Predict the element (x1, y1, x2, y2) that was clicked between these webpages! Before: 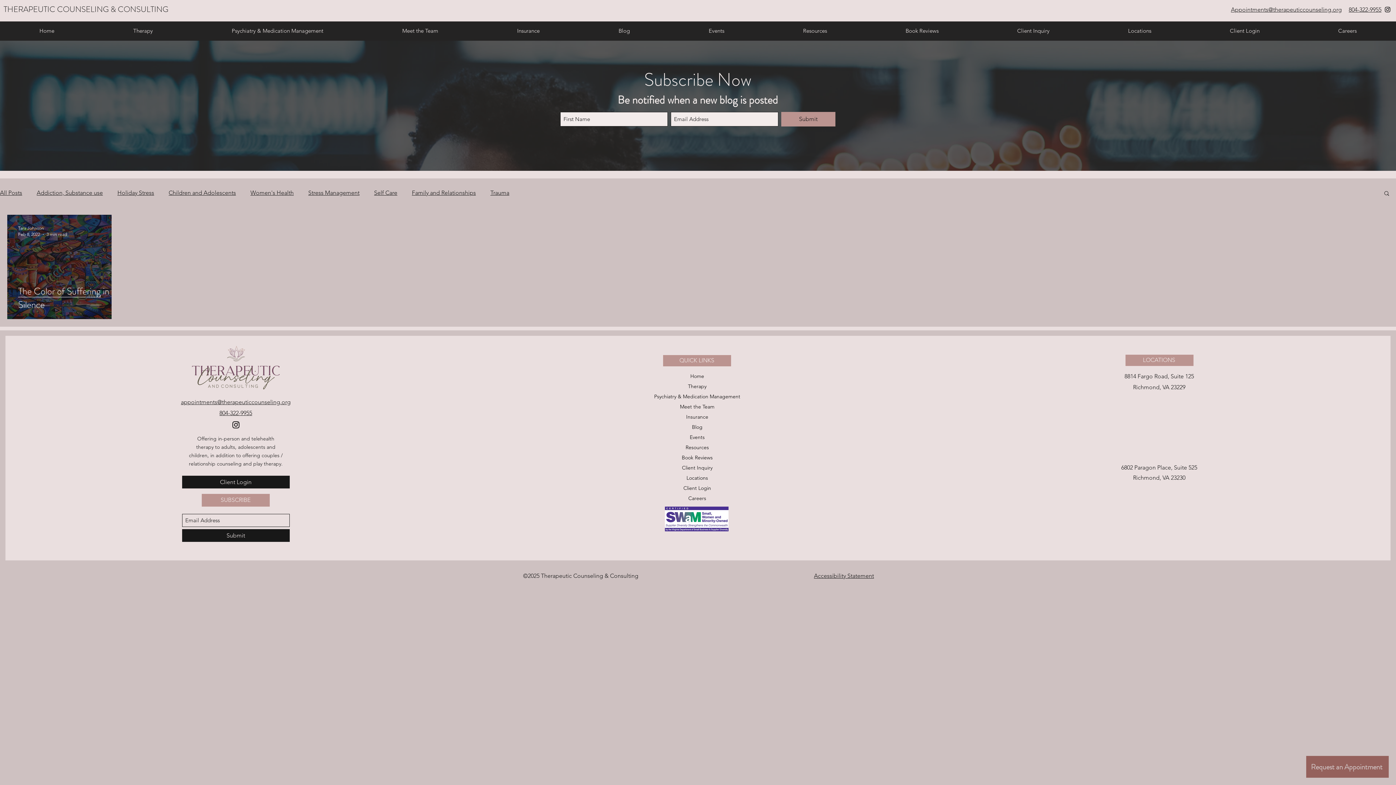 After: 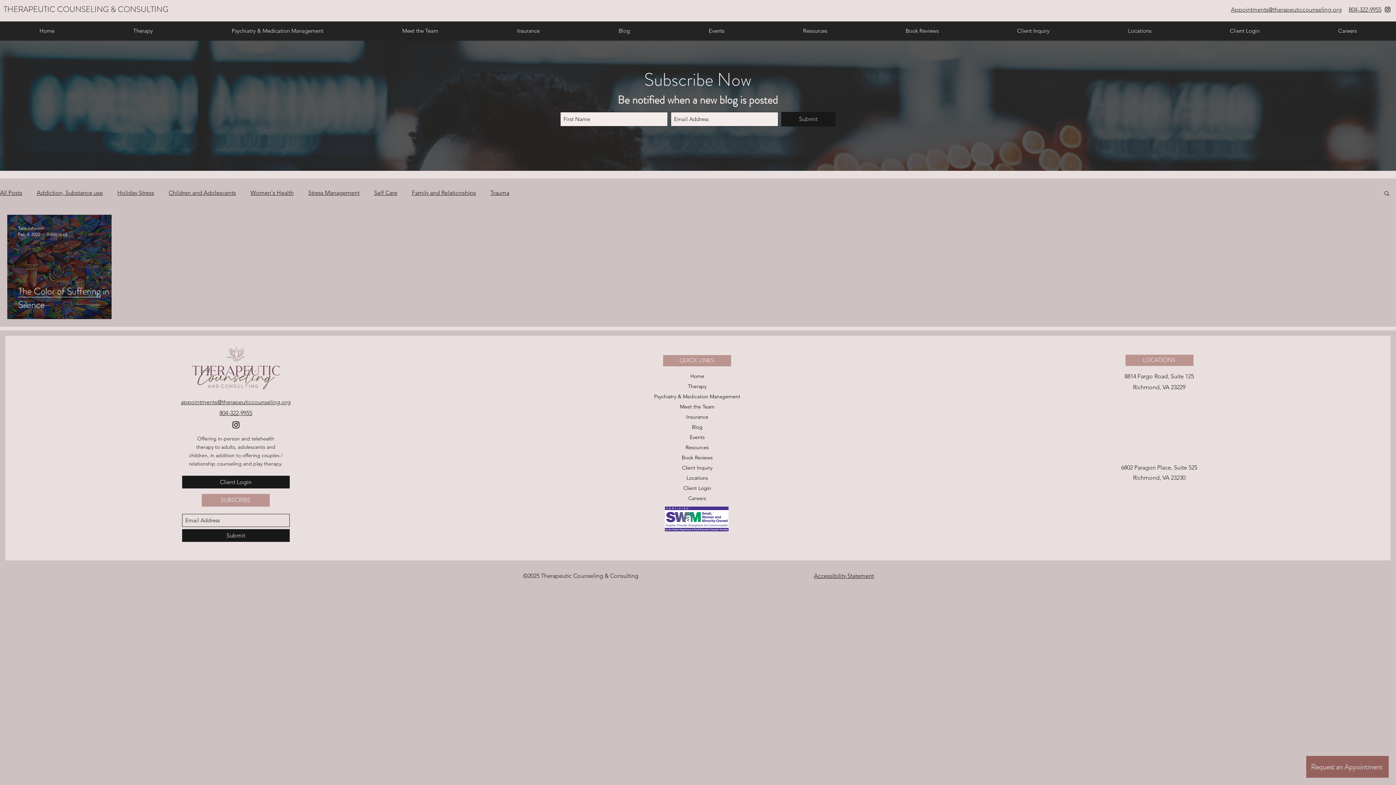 Action: label: Submit bbox: (781, 112, 835, 126)